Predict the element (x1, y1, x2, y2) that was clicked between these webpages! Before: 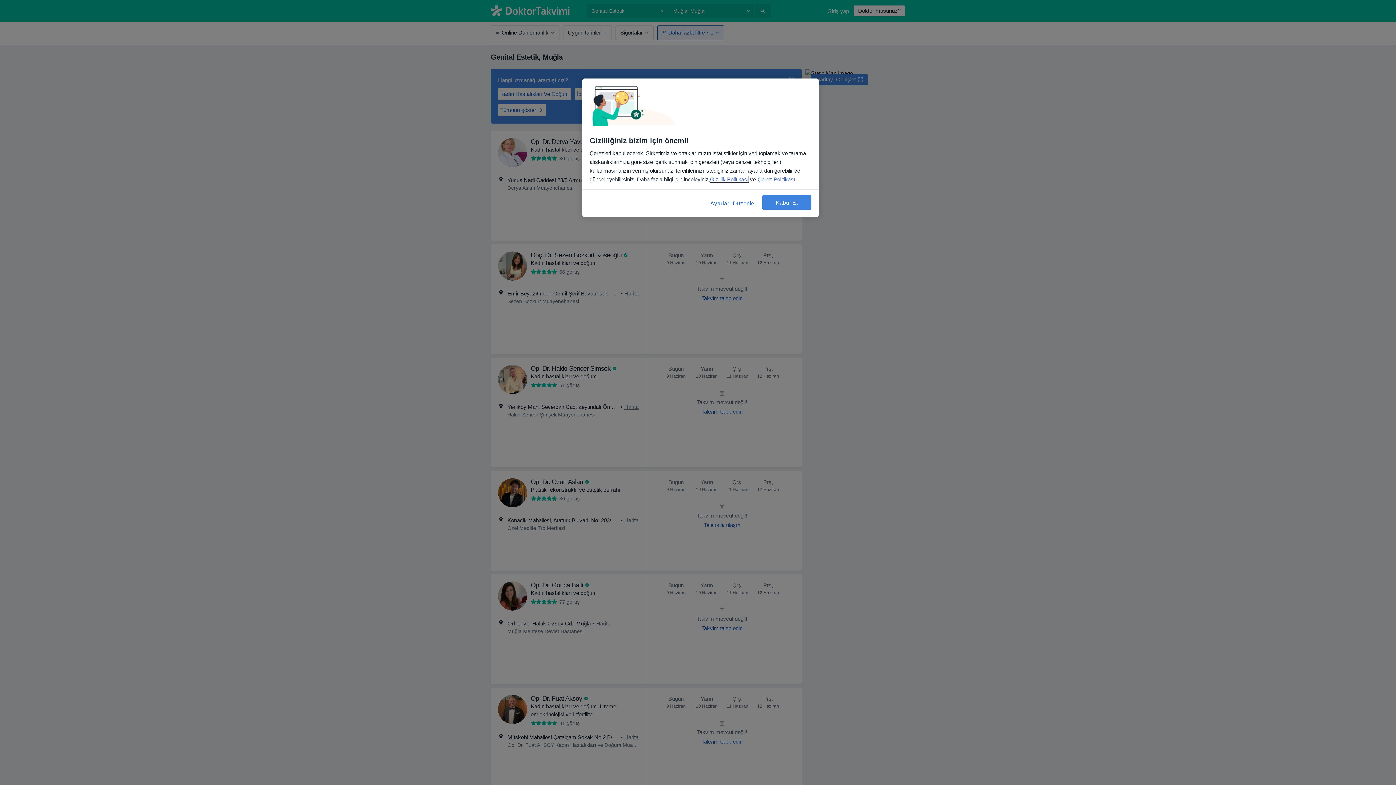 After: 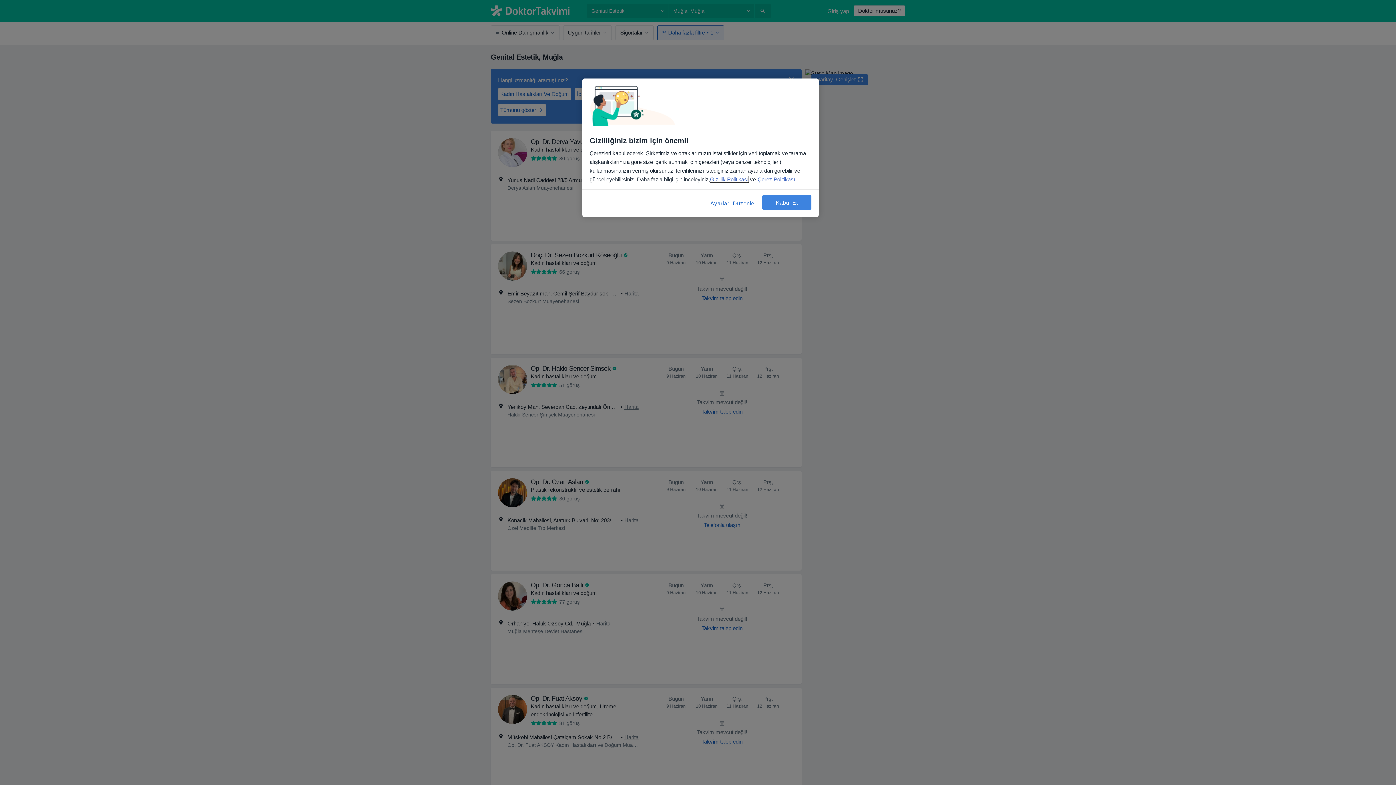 Action: bbox: (710, 176, 748, 182) label: Gizlilik Politikası